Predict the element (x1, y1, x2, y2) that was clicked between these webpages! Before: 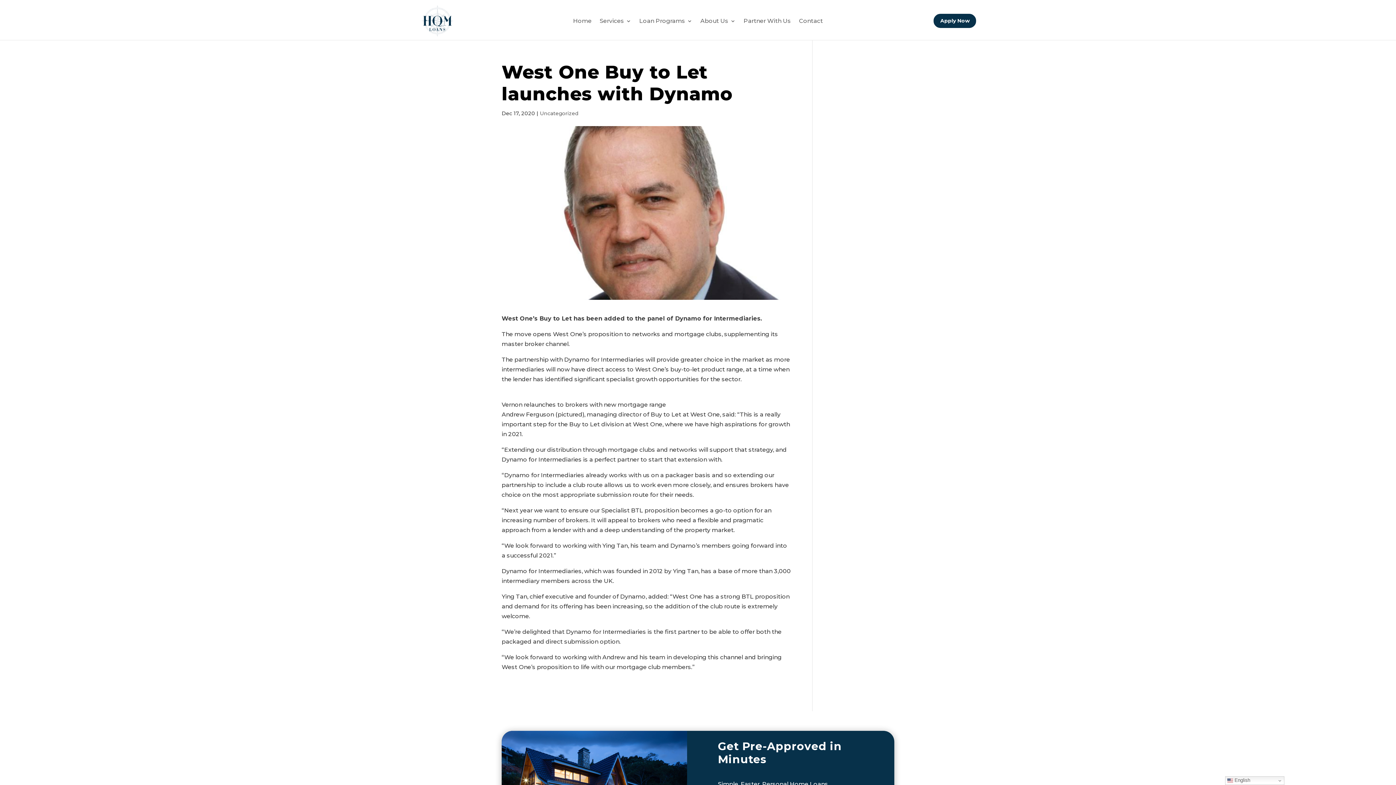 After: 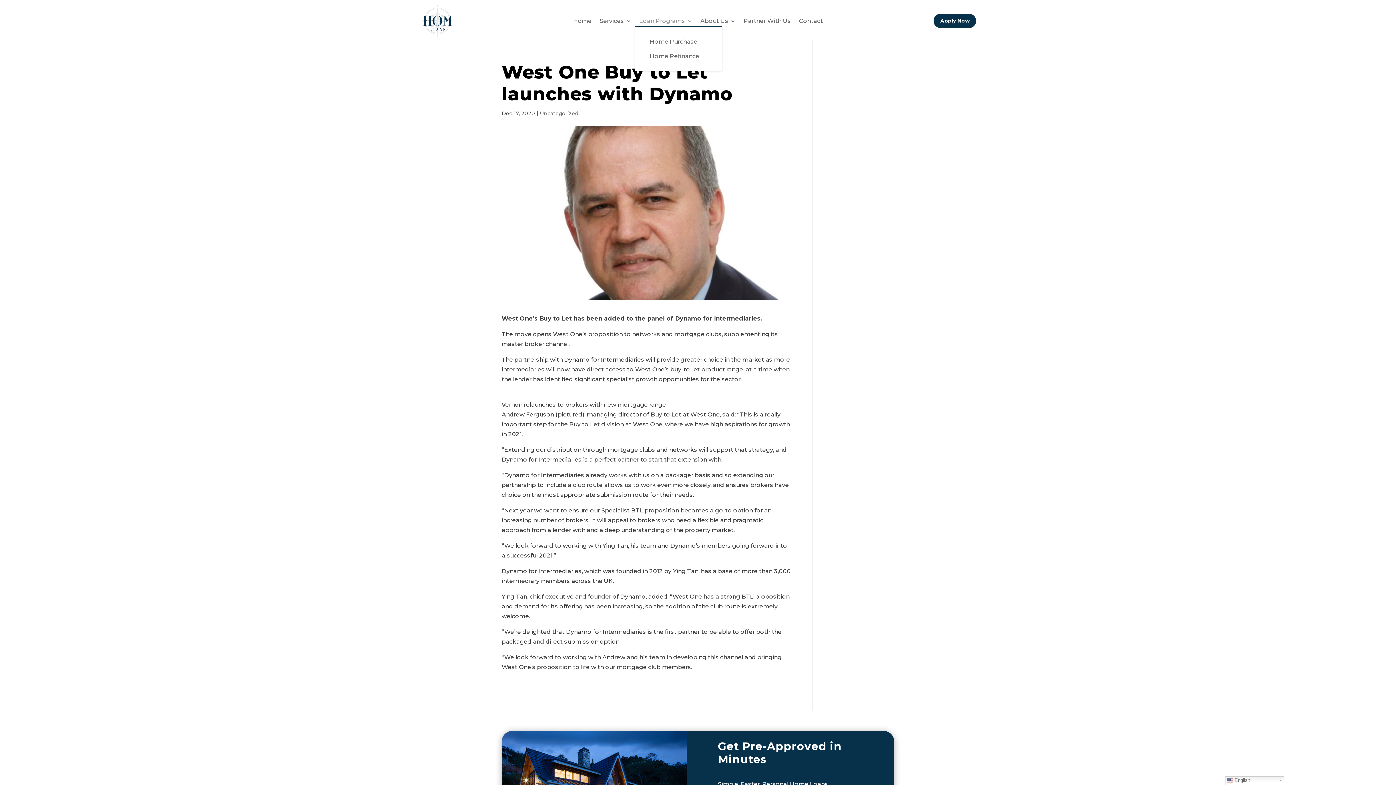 Action: label: Loan Programs bbox: (639, 18, 692, 26)